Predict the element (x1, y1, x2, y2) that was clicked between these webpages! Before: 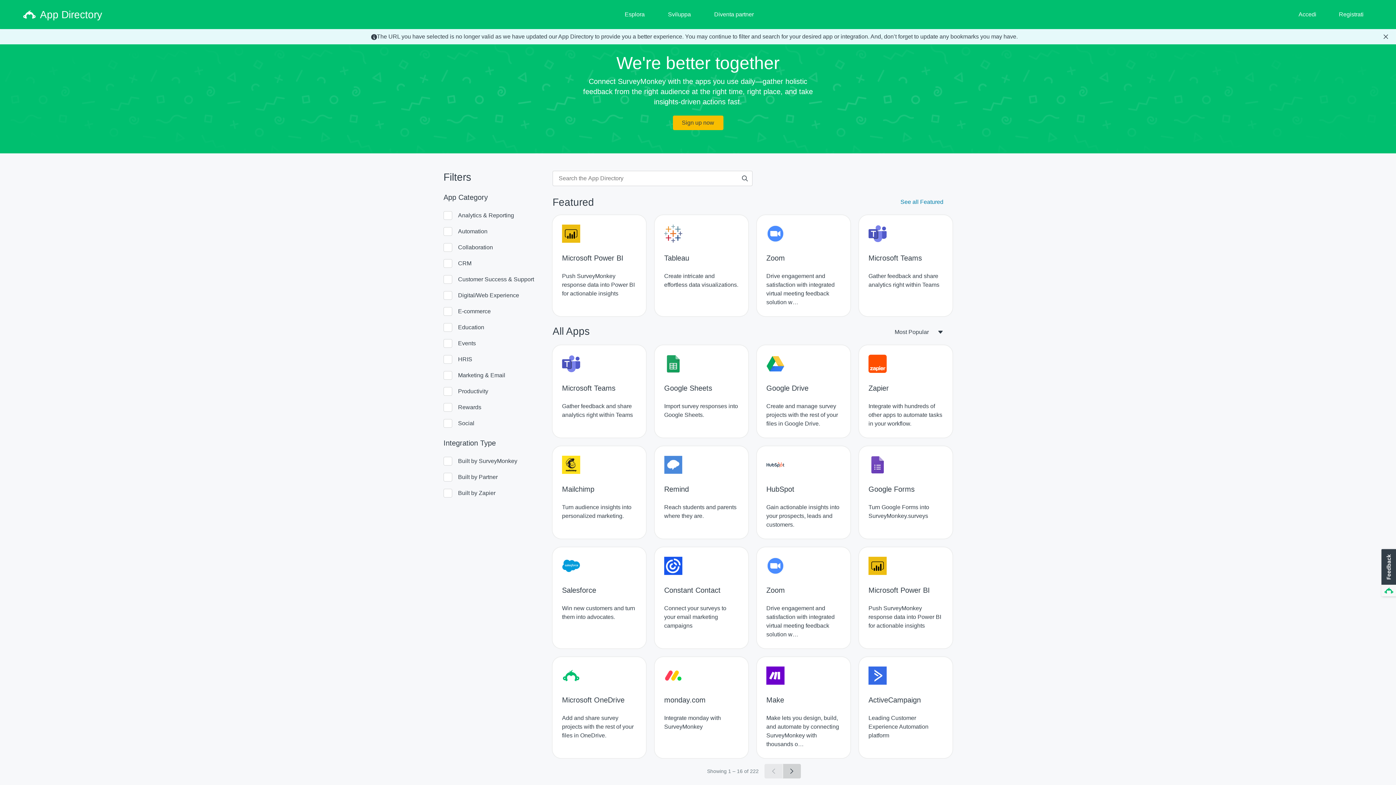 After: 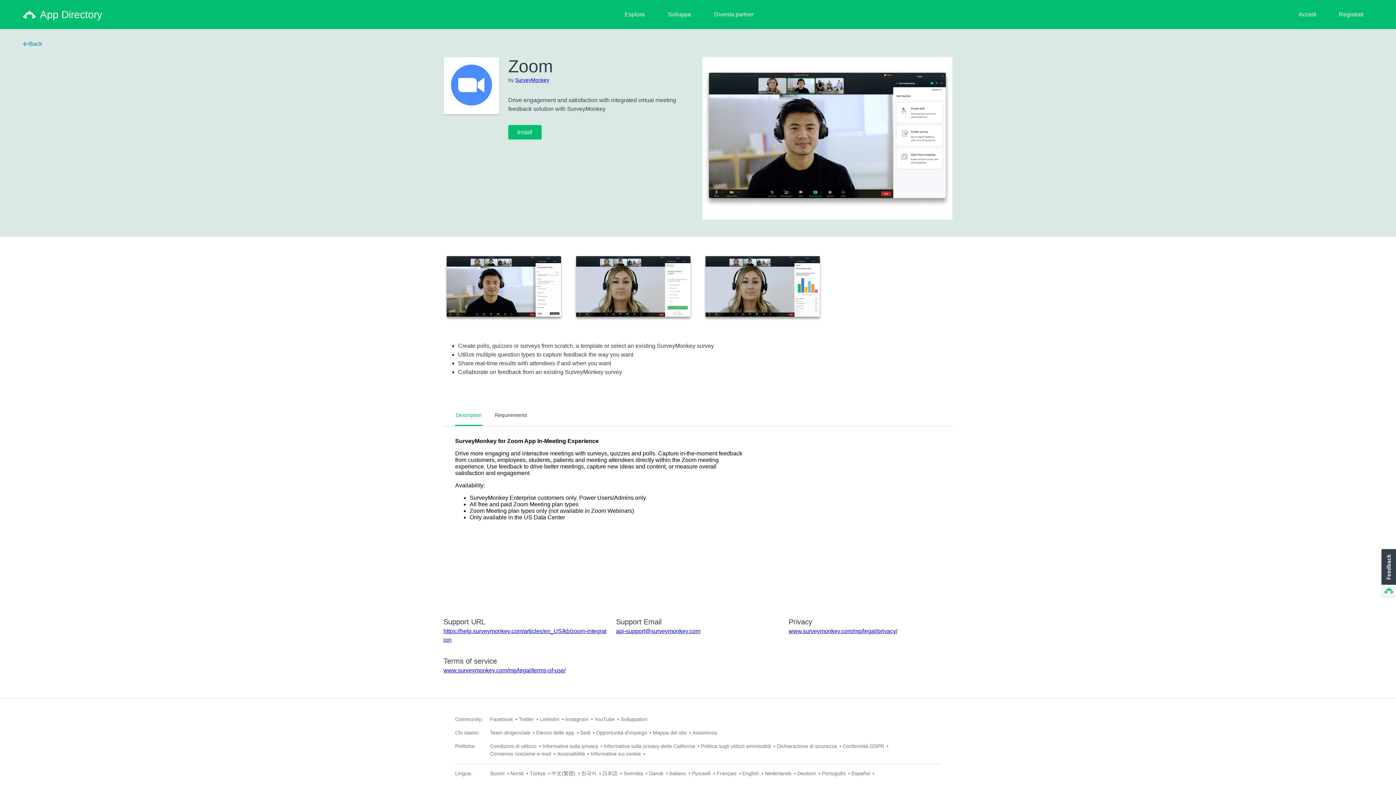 Action: bbox: (757, 637, 850, 738) label: Zoom
Drive engagement and satisfaction with integrated virtual meeting feedback solution w…